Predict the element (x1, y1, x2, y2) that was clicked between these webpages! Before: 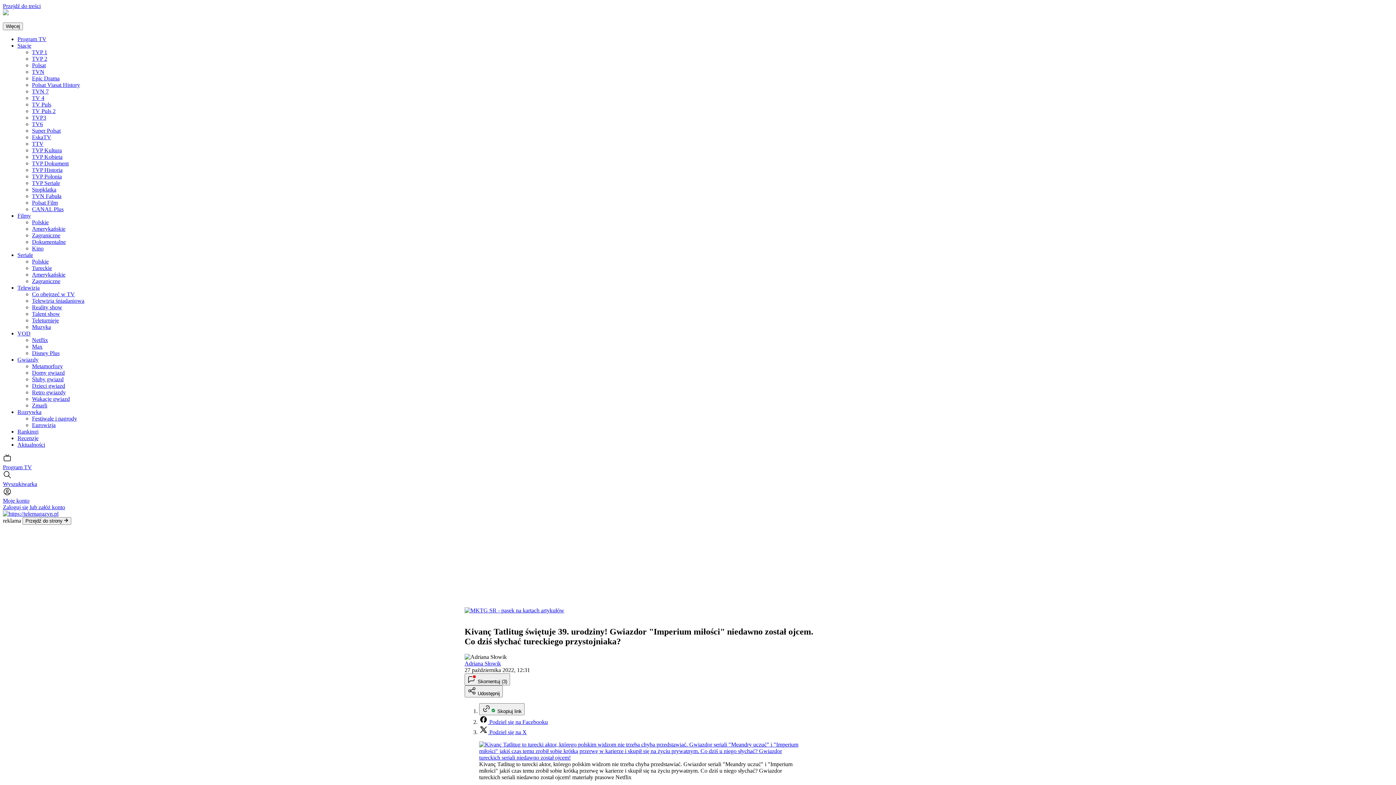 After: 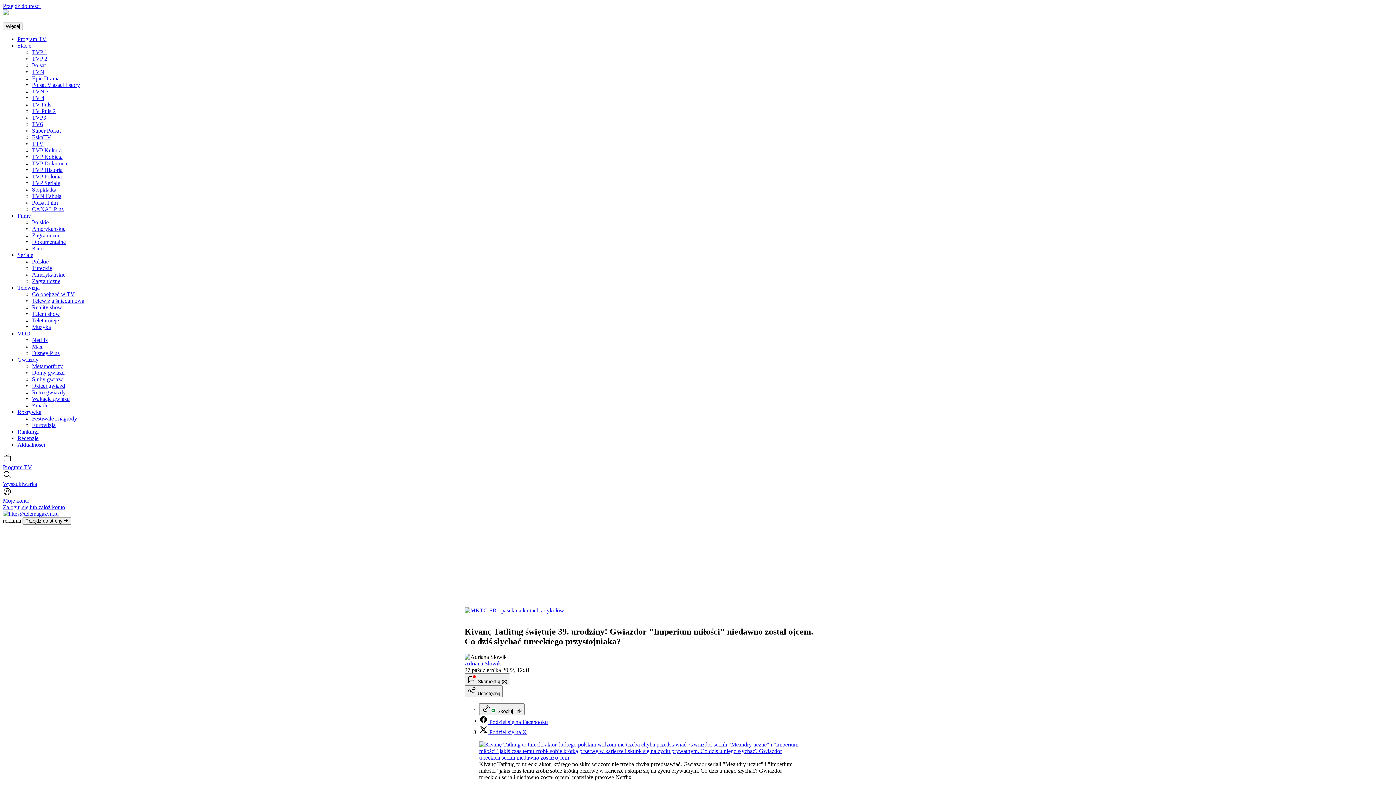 Action: bbox: (2, 457, 1393, 470) label: Program TV